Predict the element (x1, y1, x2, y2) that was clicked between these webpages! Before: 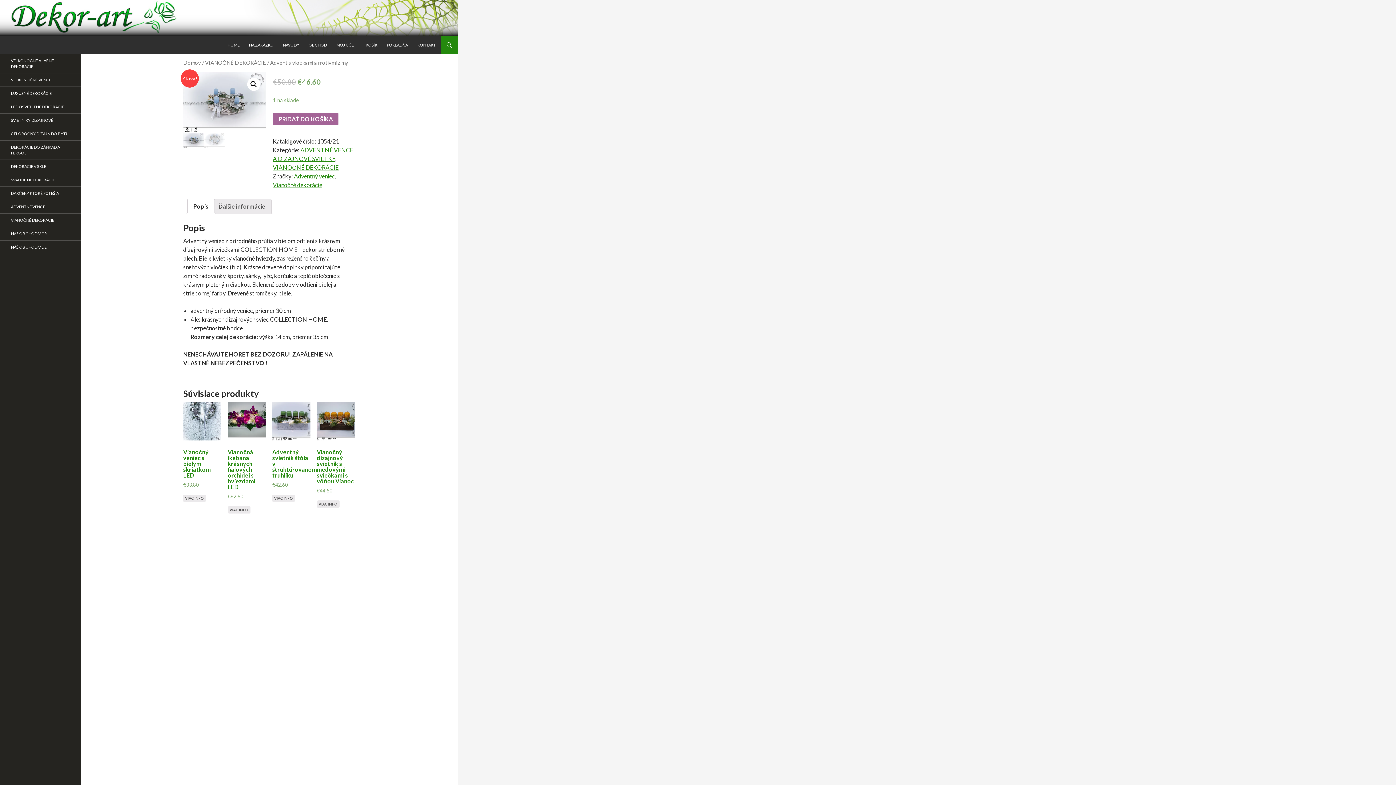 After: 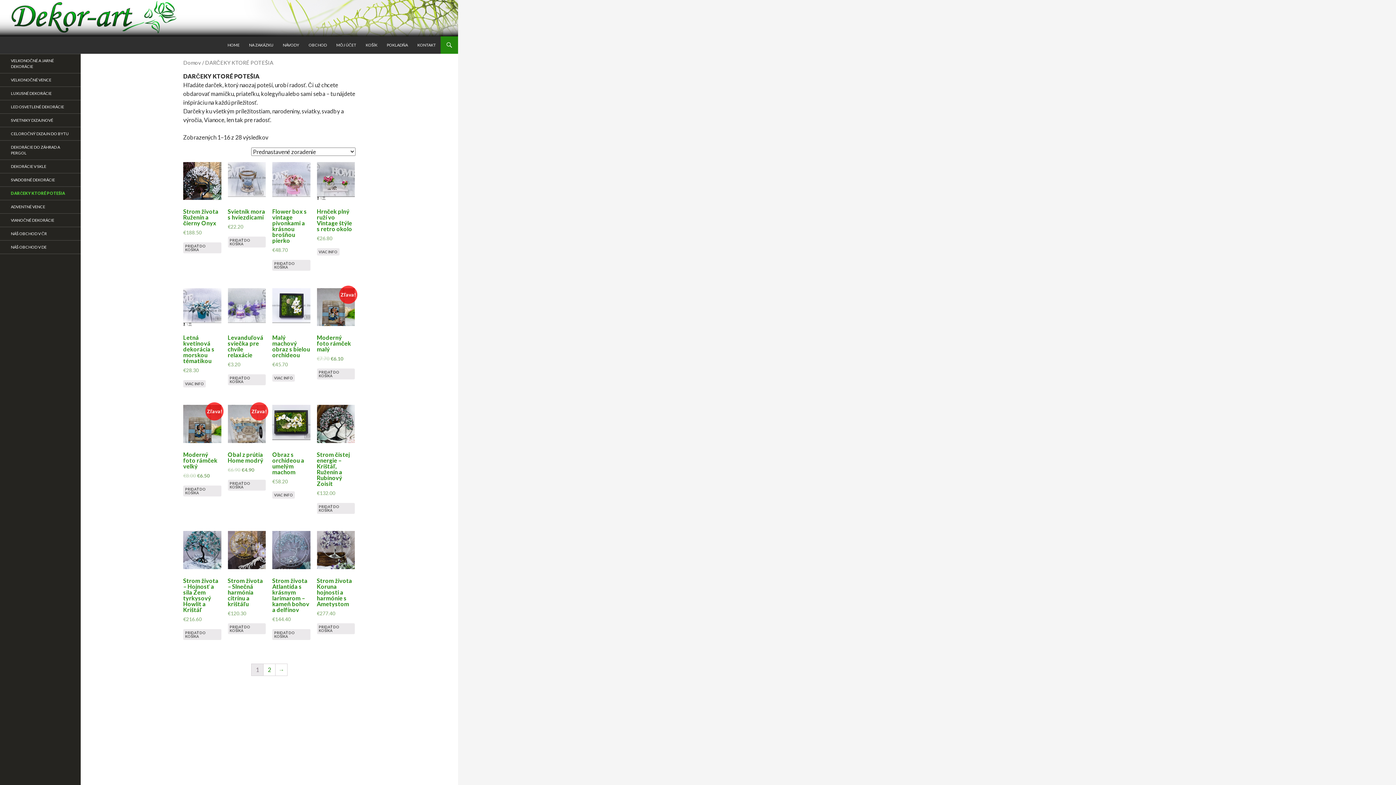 Action: label: DARČEKY KTORÉ POTEŠIA bbox: (0, 186, 80, 200)